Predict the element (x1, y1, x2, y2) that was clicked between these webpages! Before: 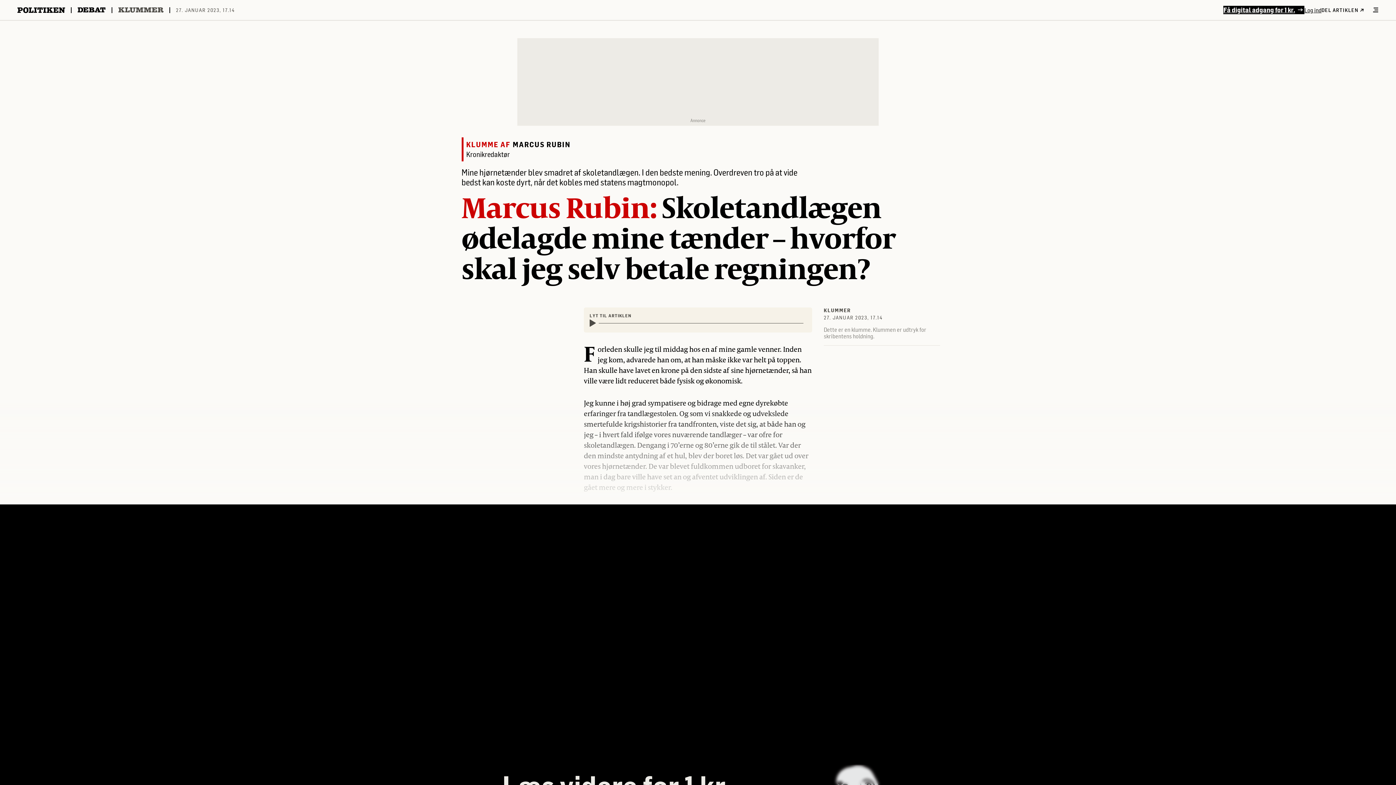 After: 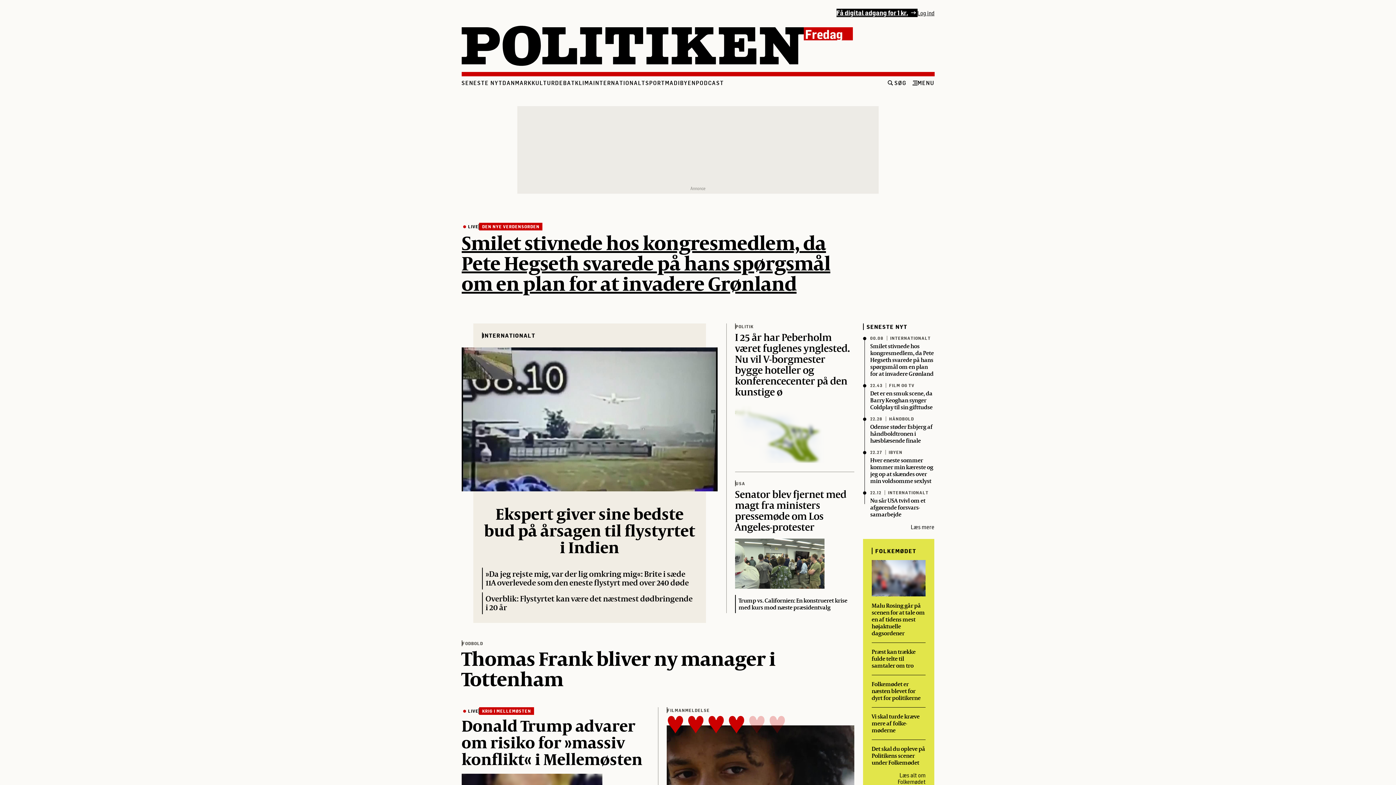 Action: label: Politikens logo bbox: (17, 7, 65, 12)